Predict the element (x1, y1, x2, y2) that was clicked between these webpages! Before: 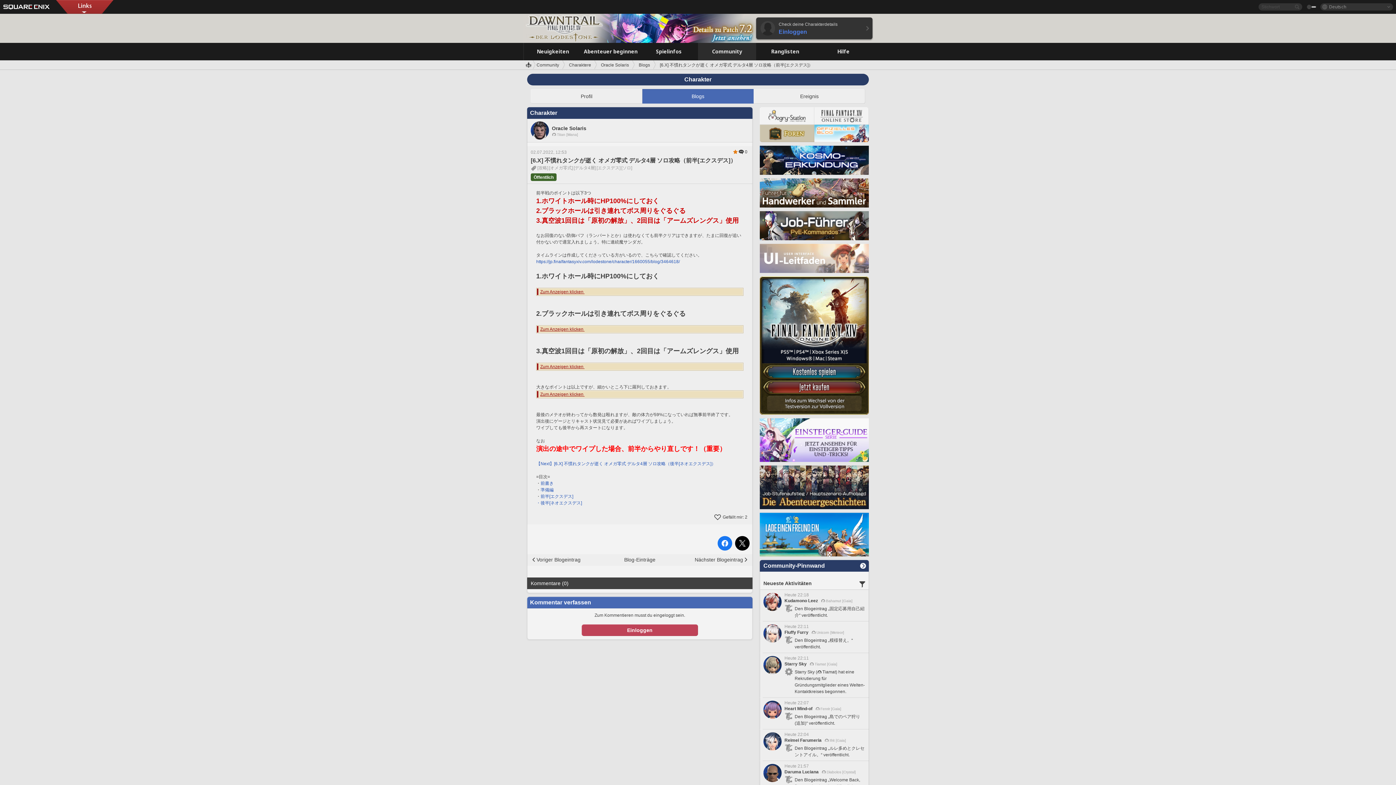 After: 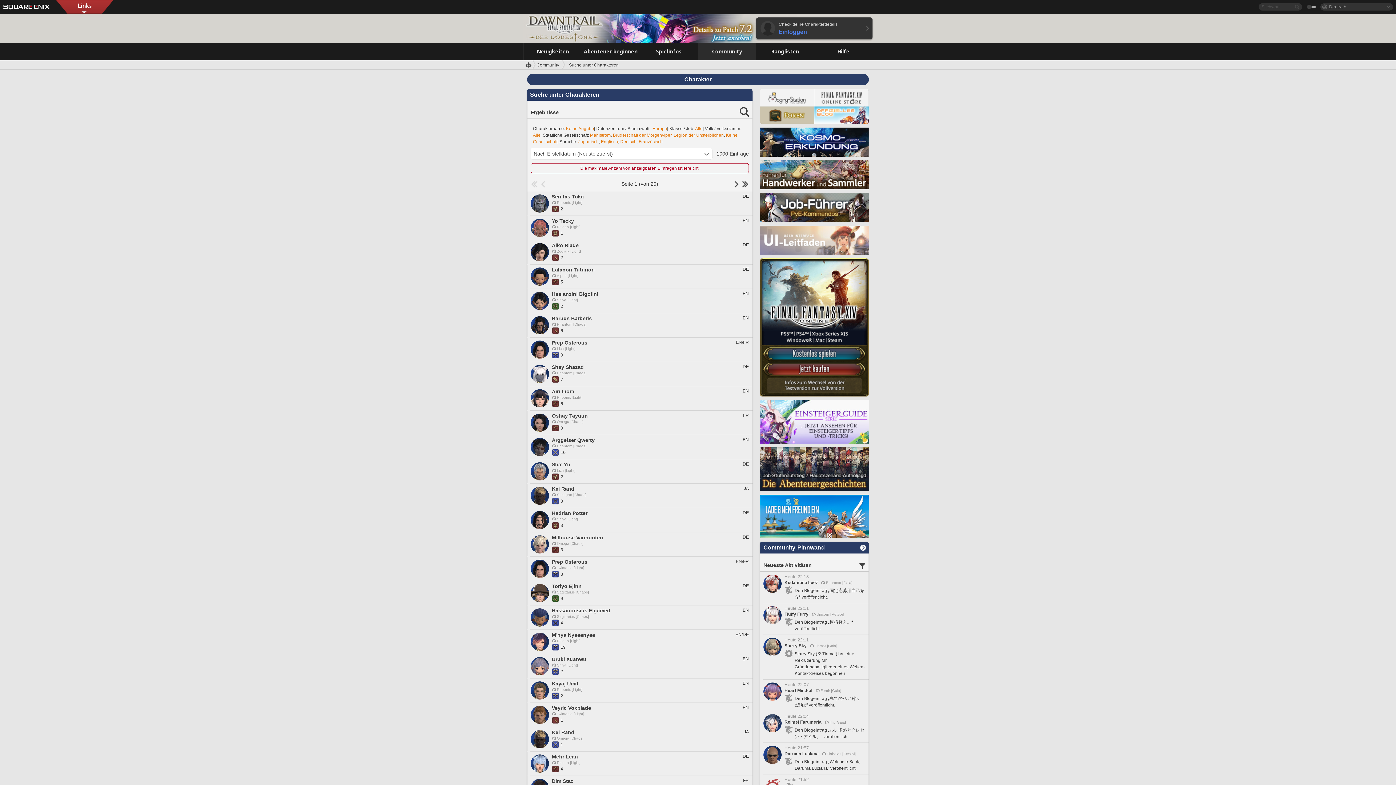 Action: label: Charaktere bbox: (569, 60, 598, 70)